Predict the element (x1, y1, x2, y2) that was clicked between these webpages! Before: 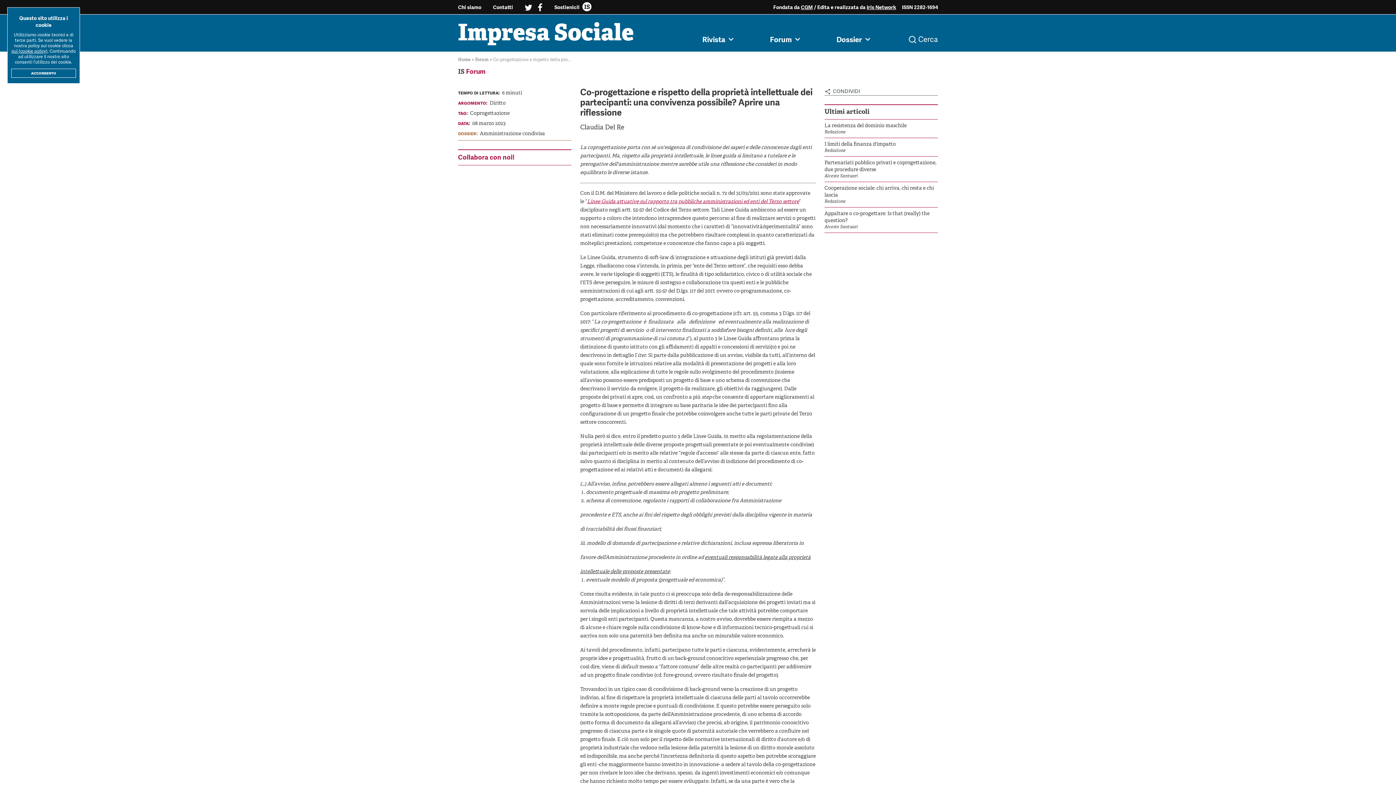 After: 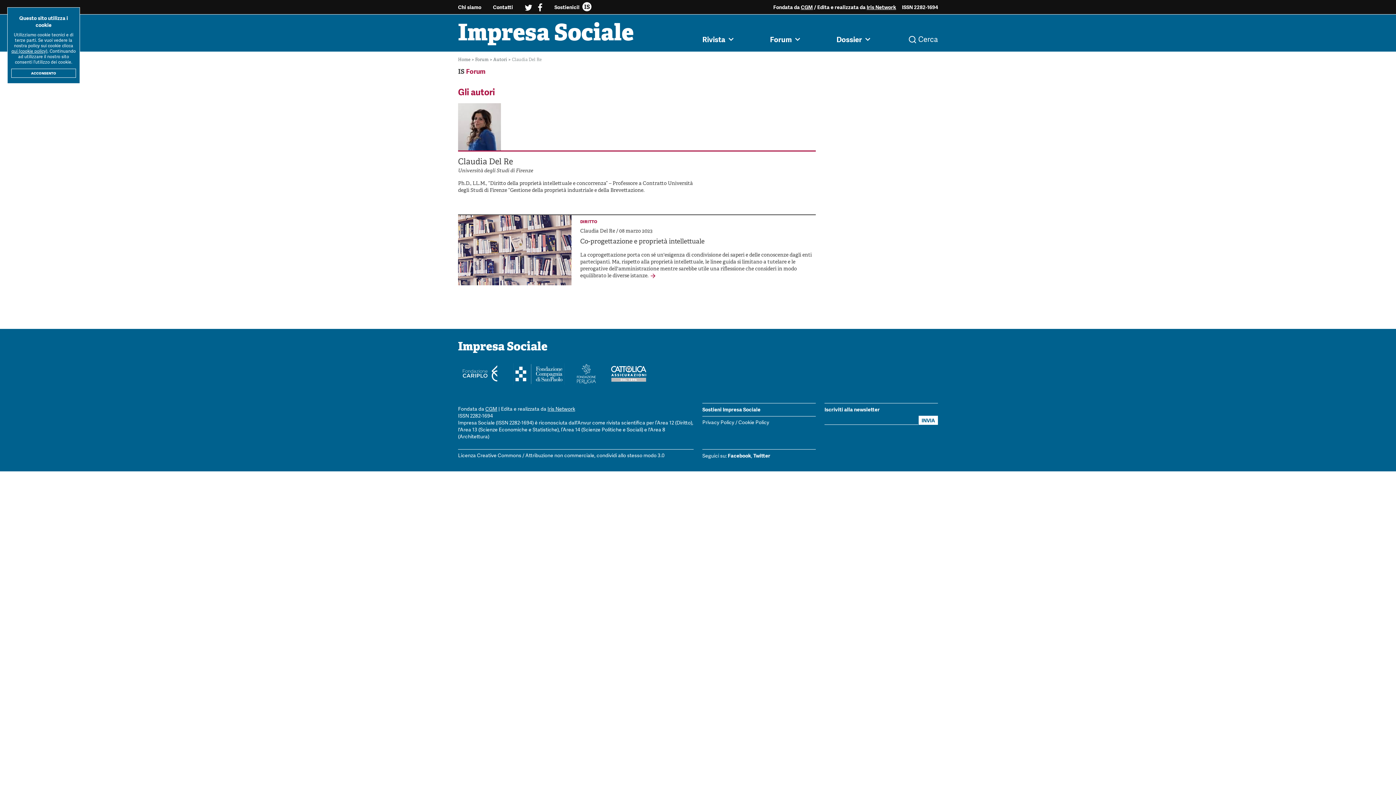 Action: bbox: (580, 123, 624, 132) label: Claudia Del Re